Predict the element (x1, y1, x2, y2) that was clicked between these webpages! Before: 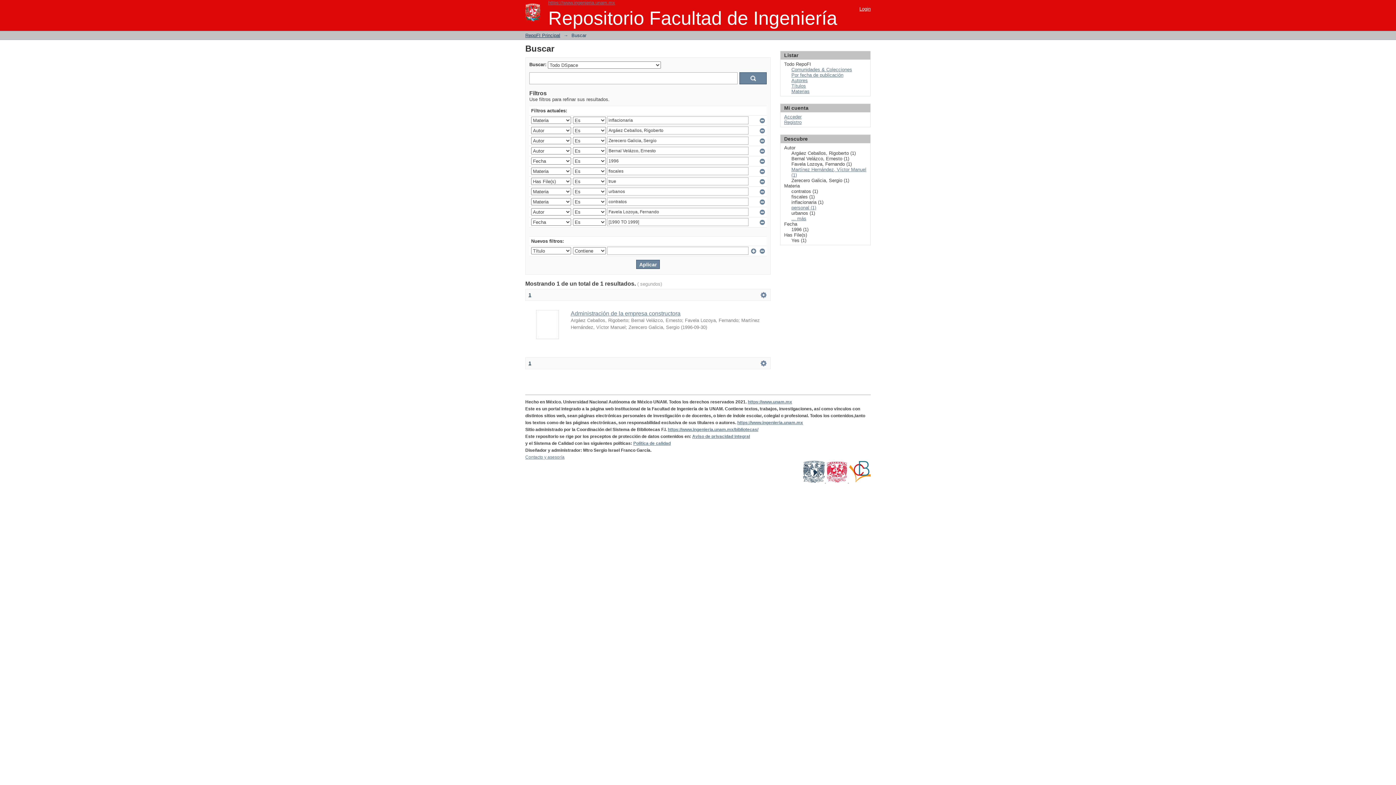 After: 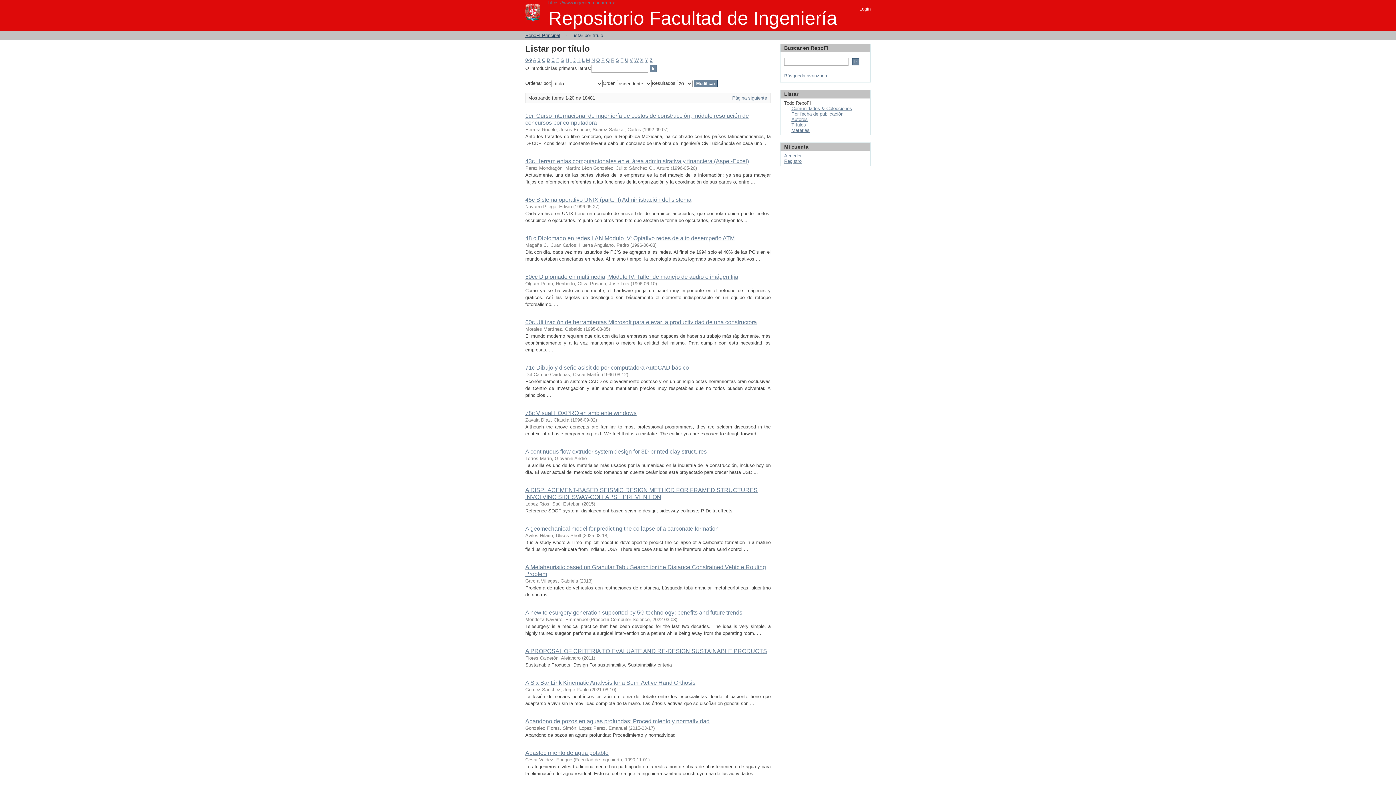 Action: label: Títulos bbox: (791, 83, 806, 88)